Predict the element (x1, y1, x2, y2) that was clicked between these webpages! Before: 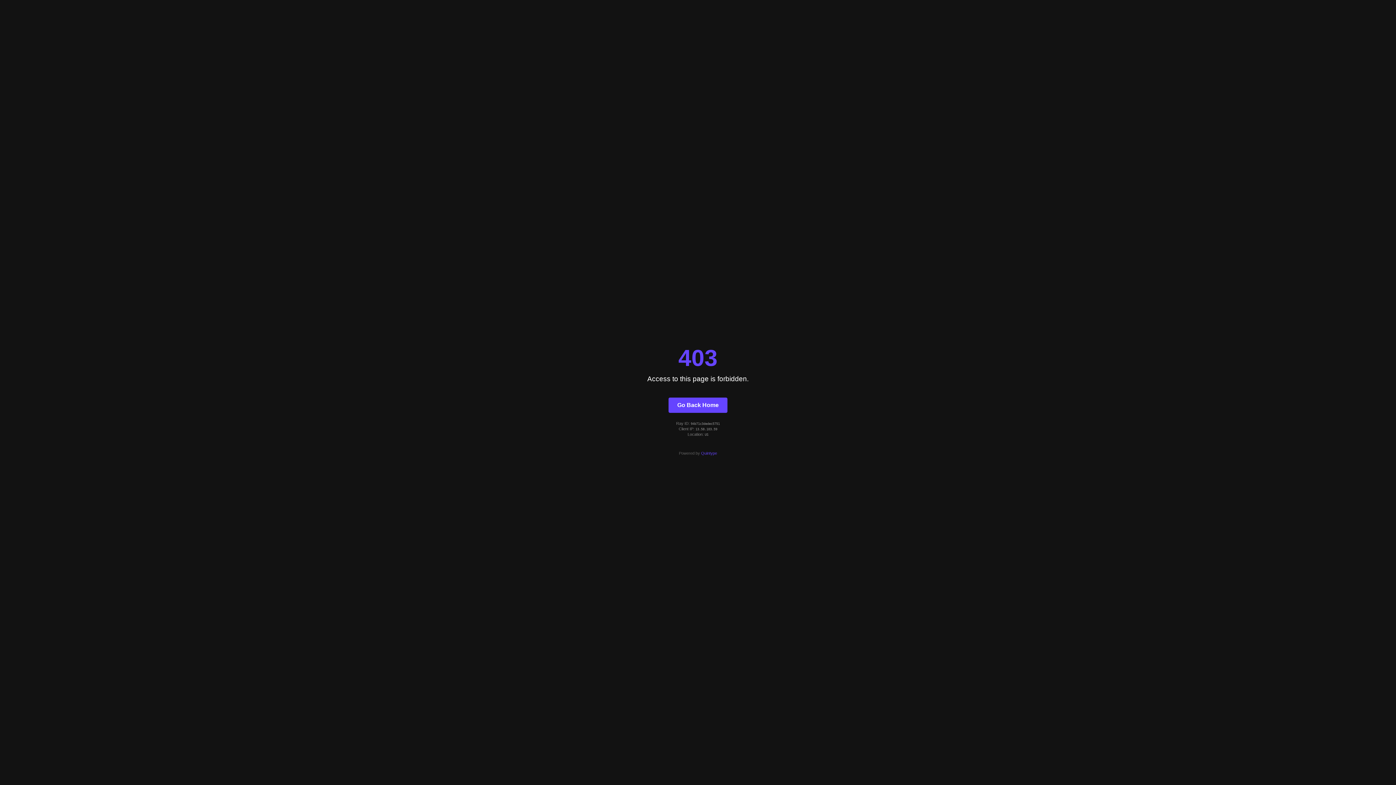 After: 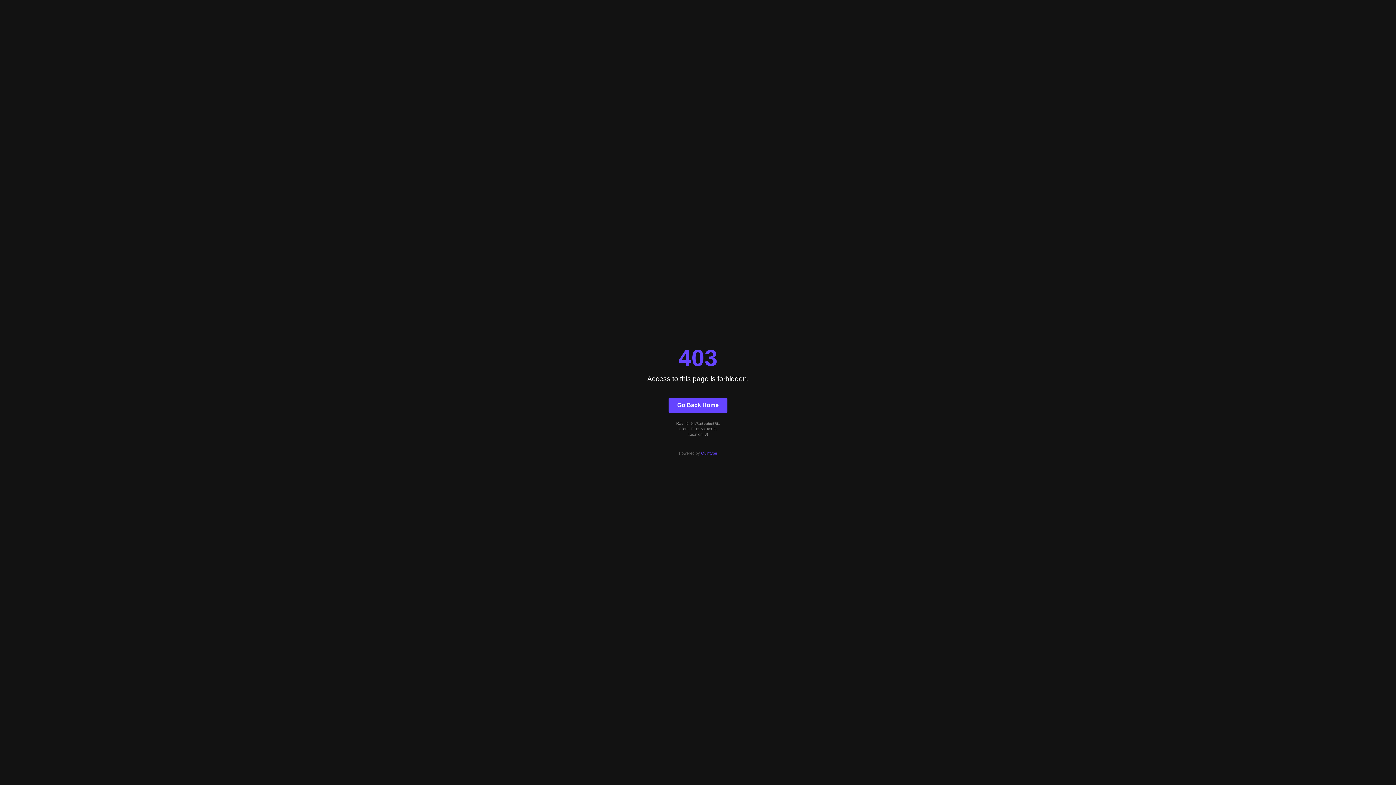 Action: bbox: (701, 451, 717, 455) label: Quintype